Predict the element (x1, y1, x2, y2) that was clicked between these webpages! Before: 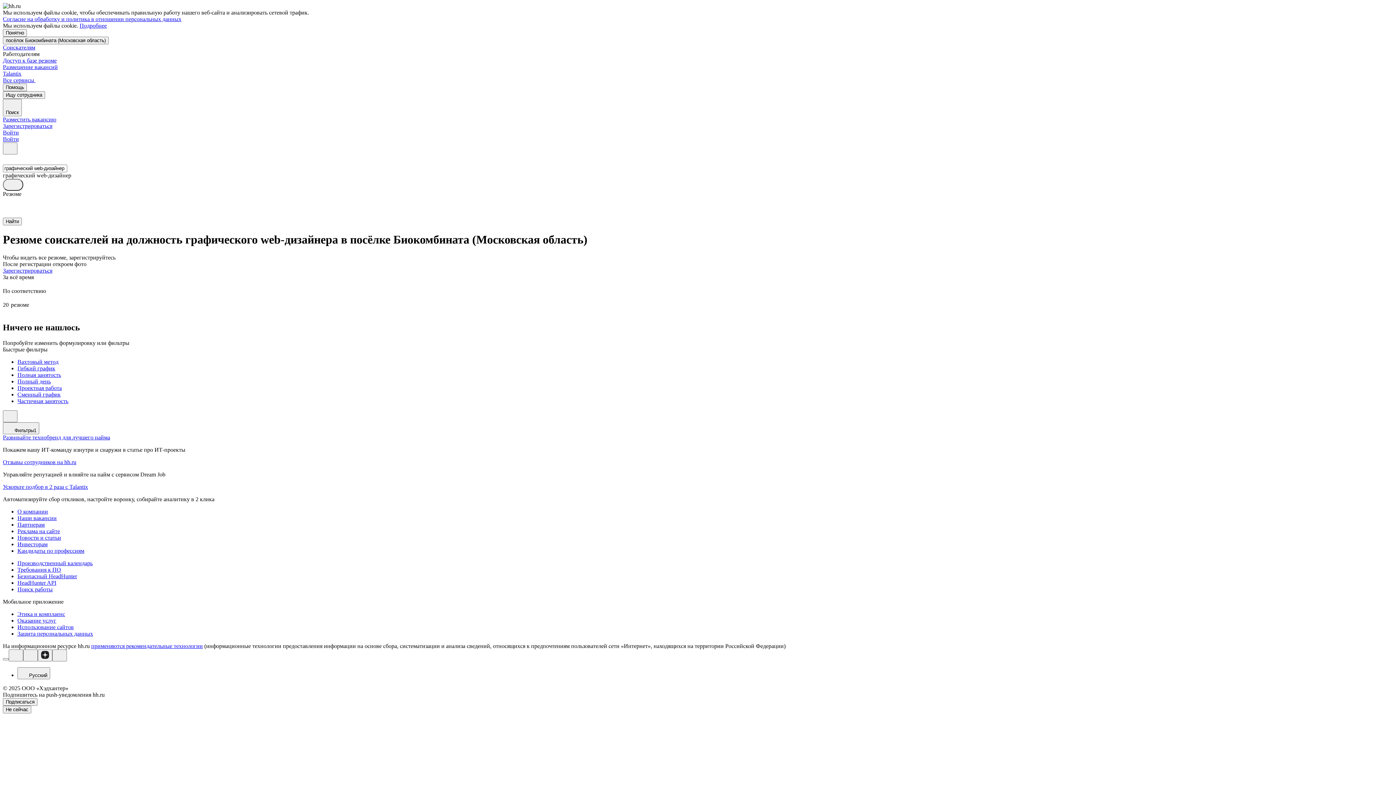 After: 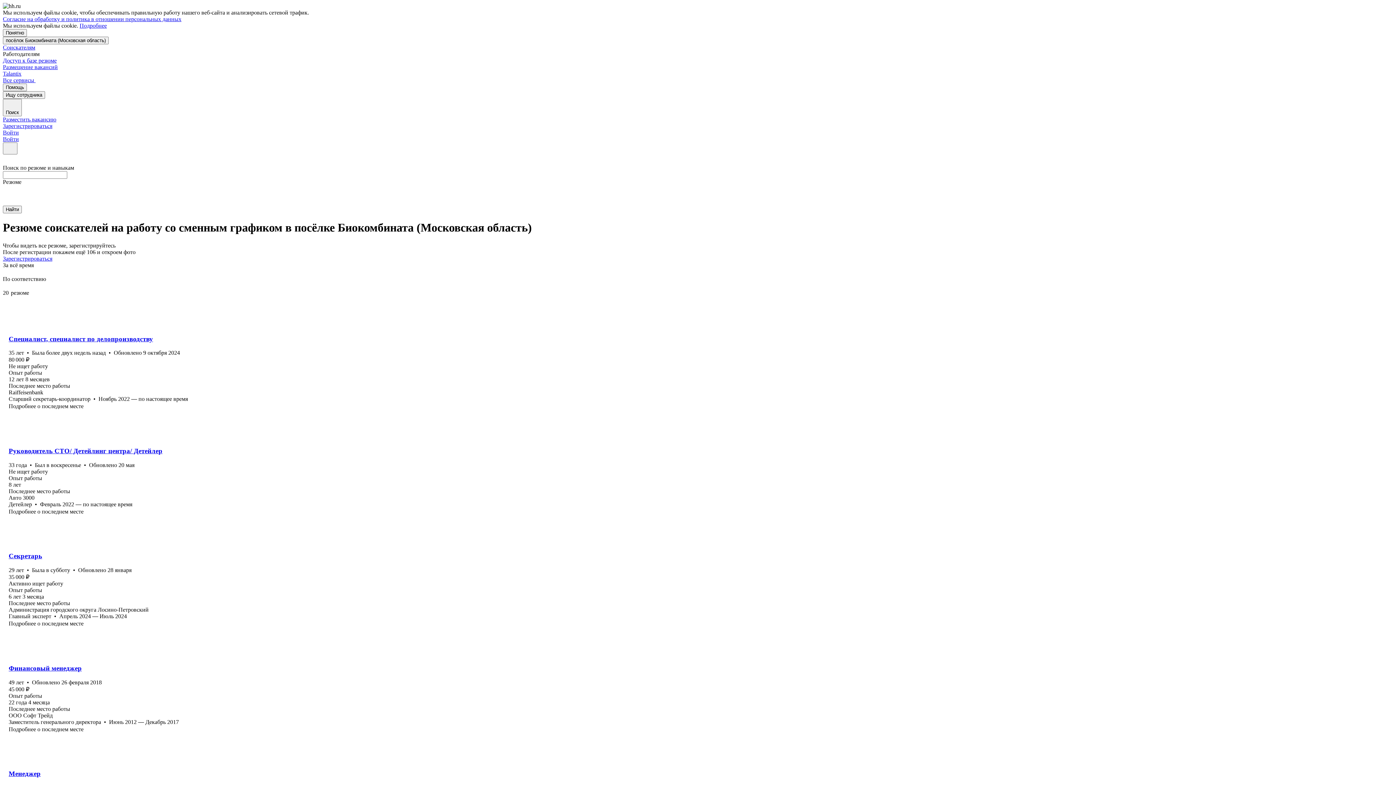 Action: bbox: (17, 391, 1393, 398) label: Сменный график